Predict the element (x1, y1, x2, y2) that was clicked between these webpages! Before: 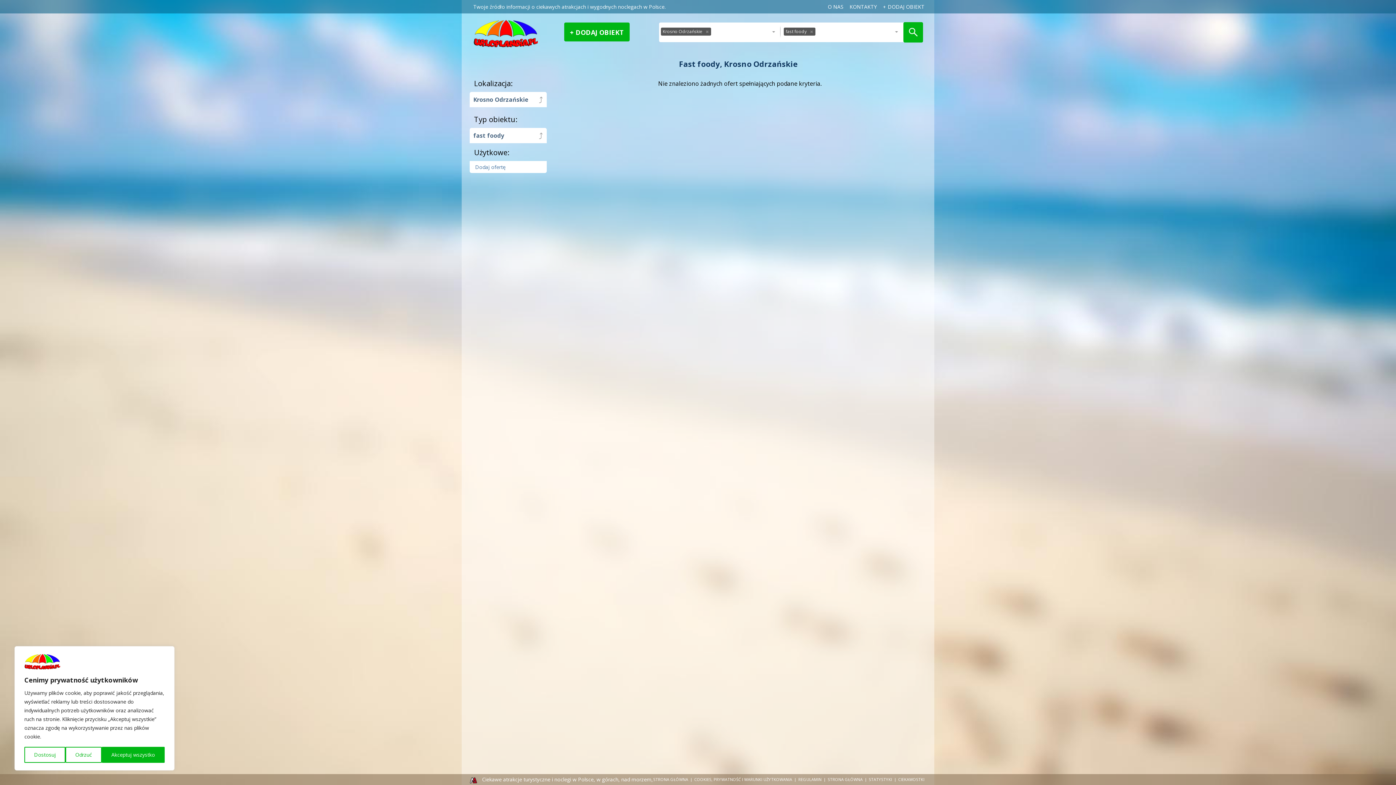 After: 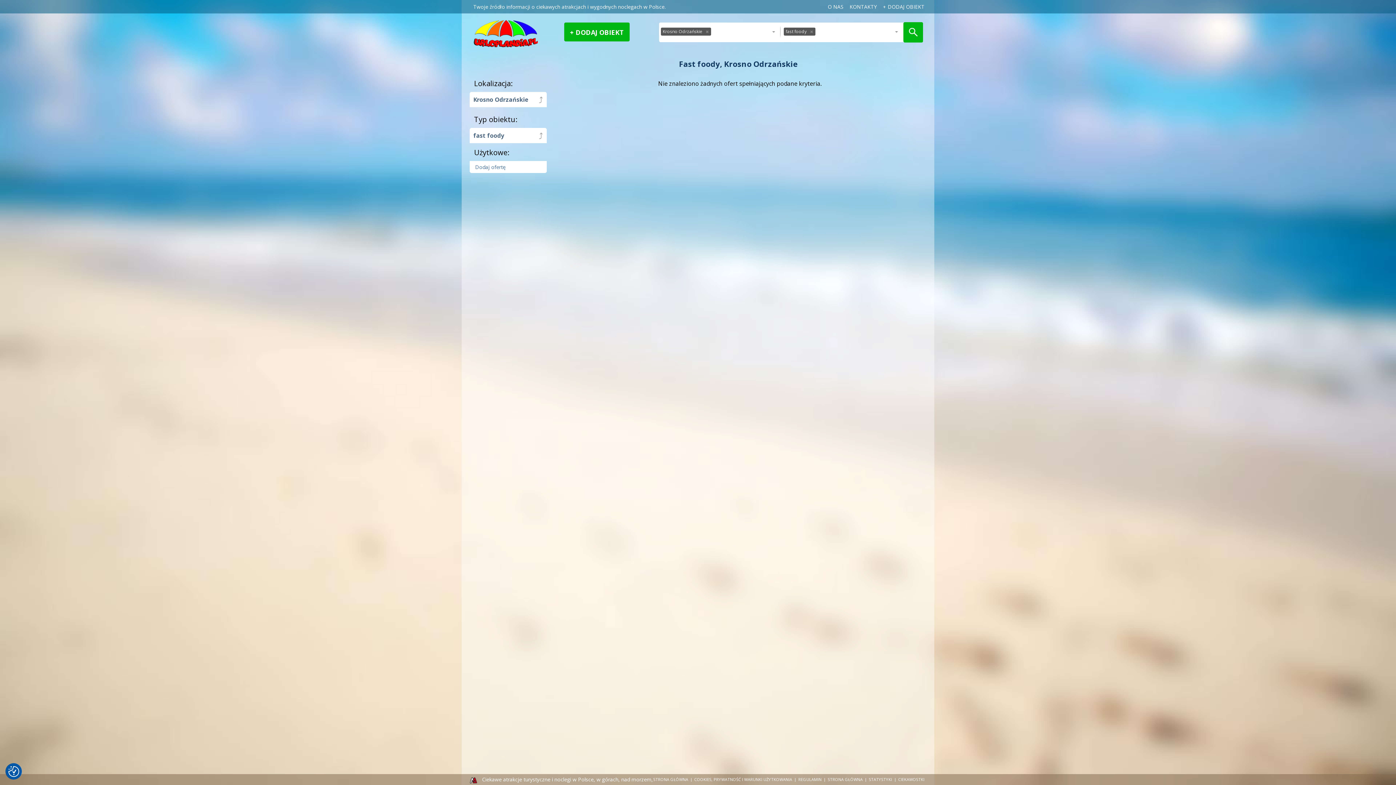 Action: bbox: (65, 747, 101, 763) label: Odrzuć